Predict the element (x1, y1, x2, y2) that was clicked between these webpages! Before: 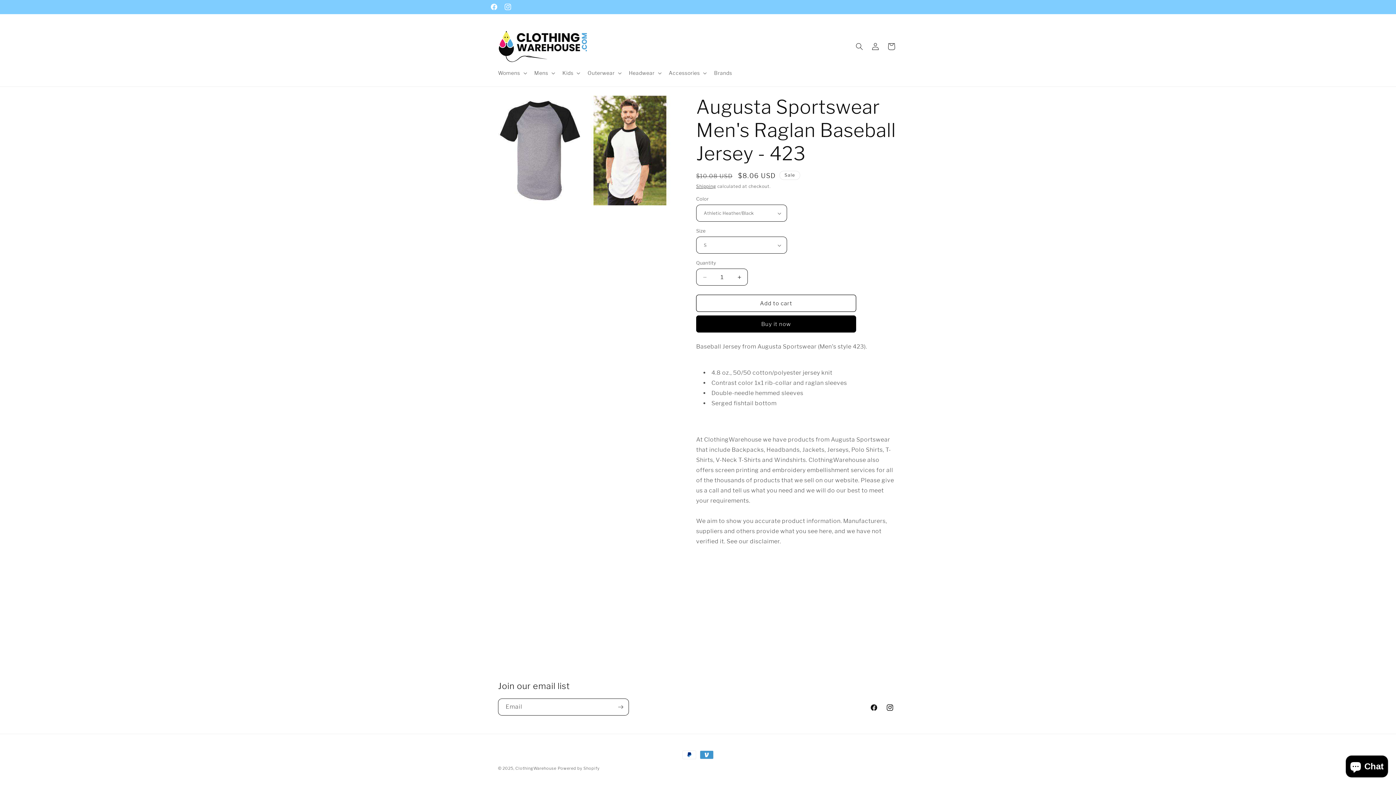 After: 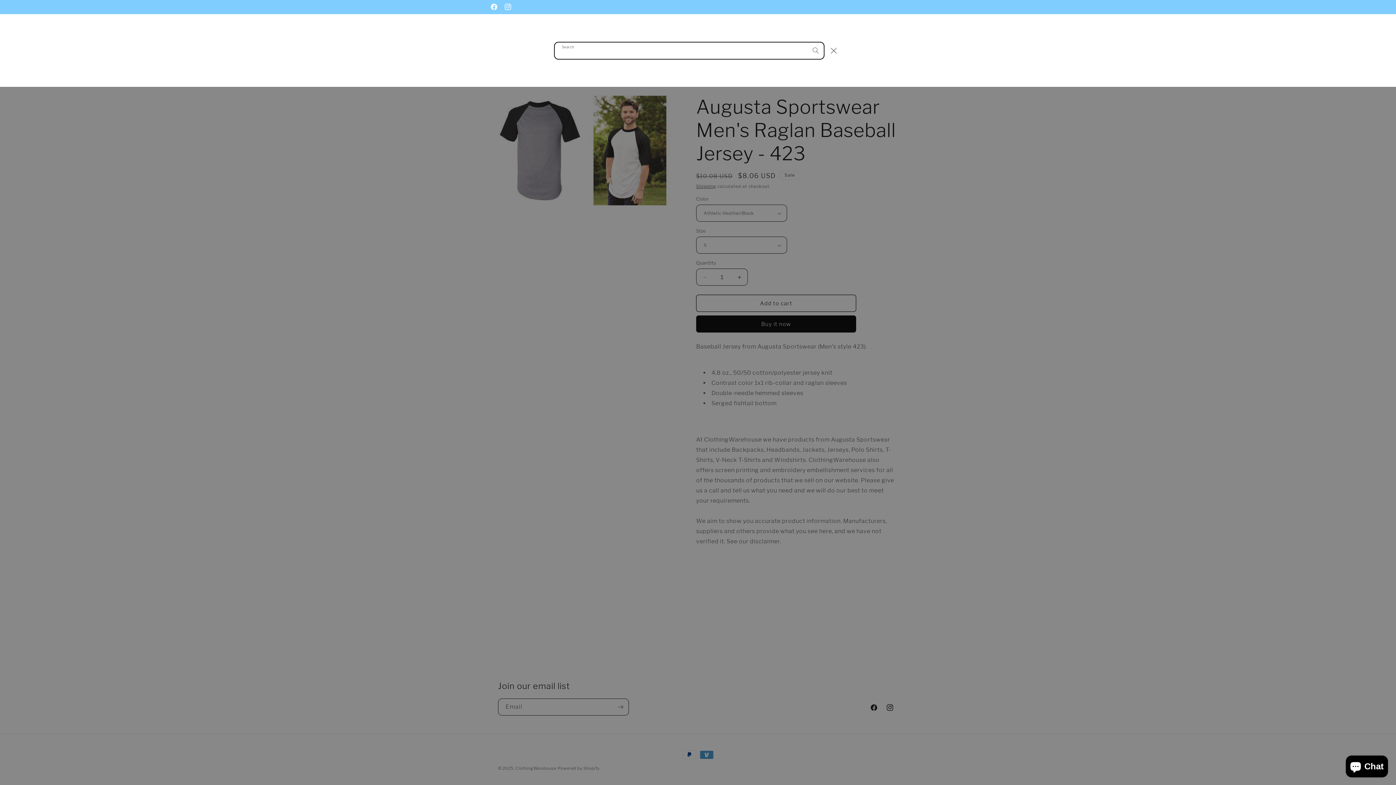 Action: label: Search bbox: (851, 38, 867, 54)